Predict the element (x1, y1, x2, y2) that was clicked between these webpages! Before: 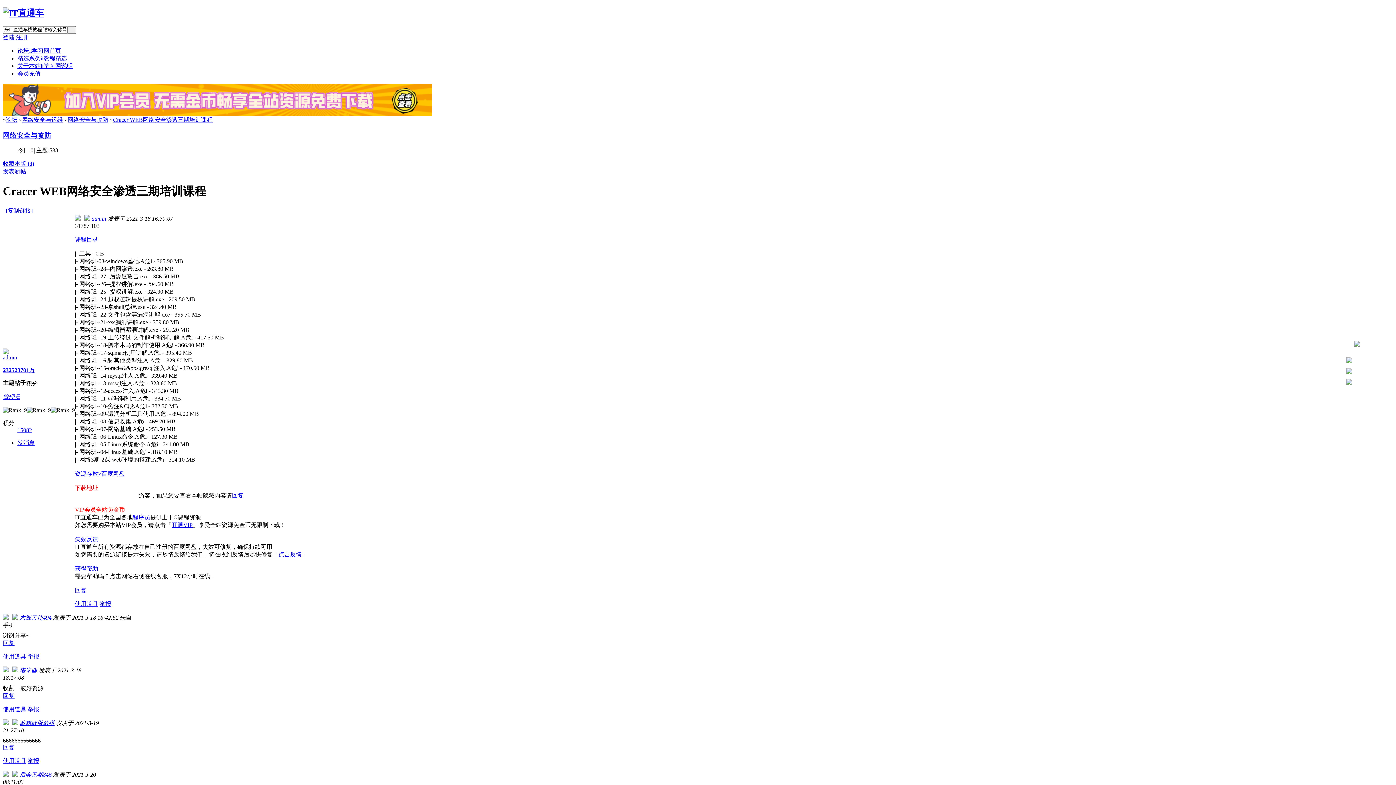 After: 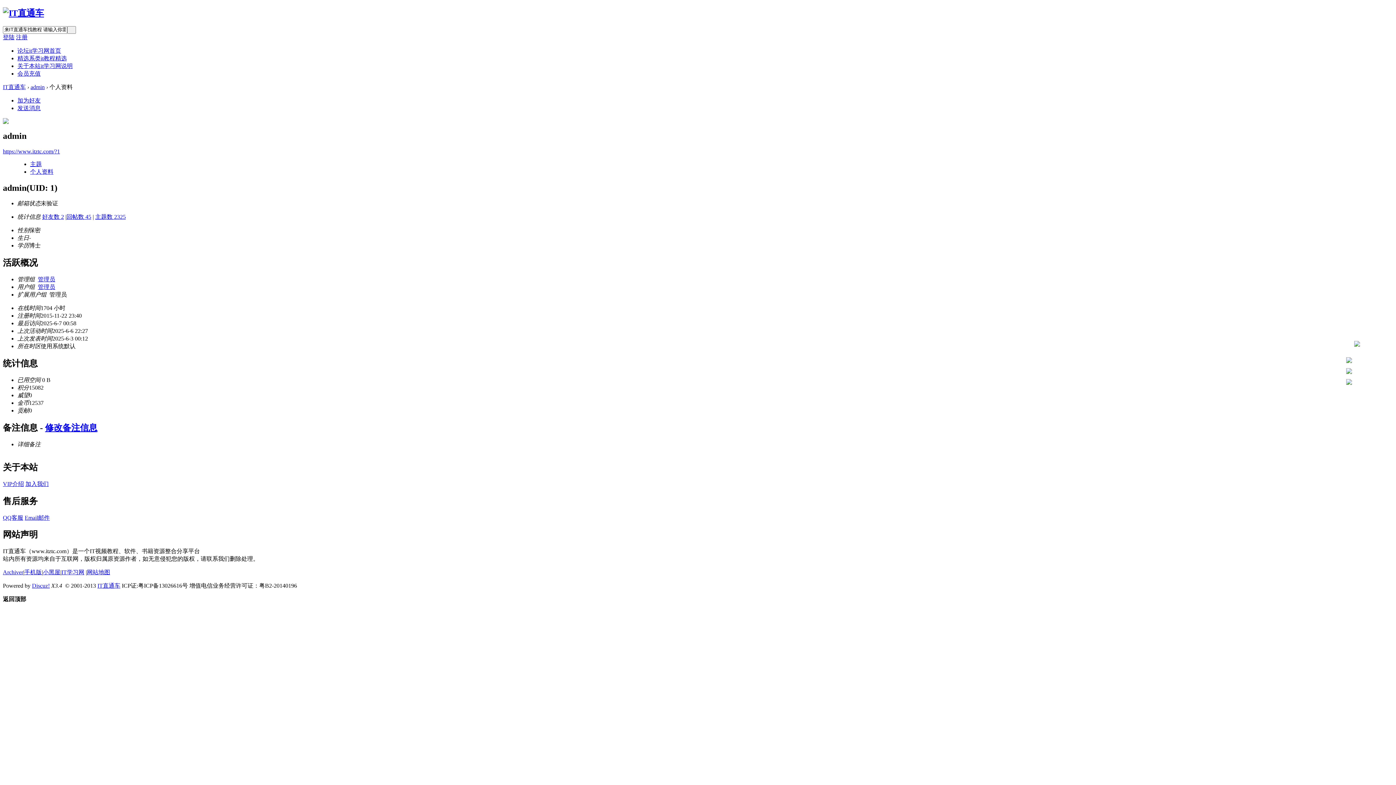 Action: bbox: (26, 367, 34, 373) label: 1万